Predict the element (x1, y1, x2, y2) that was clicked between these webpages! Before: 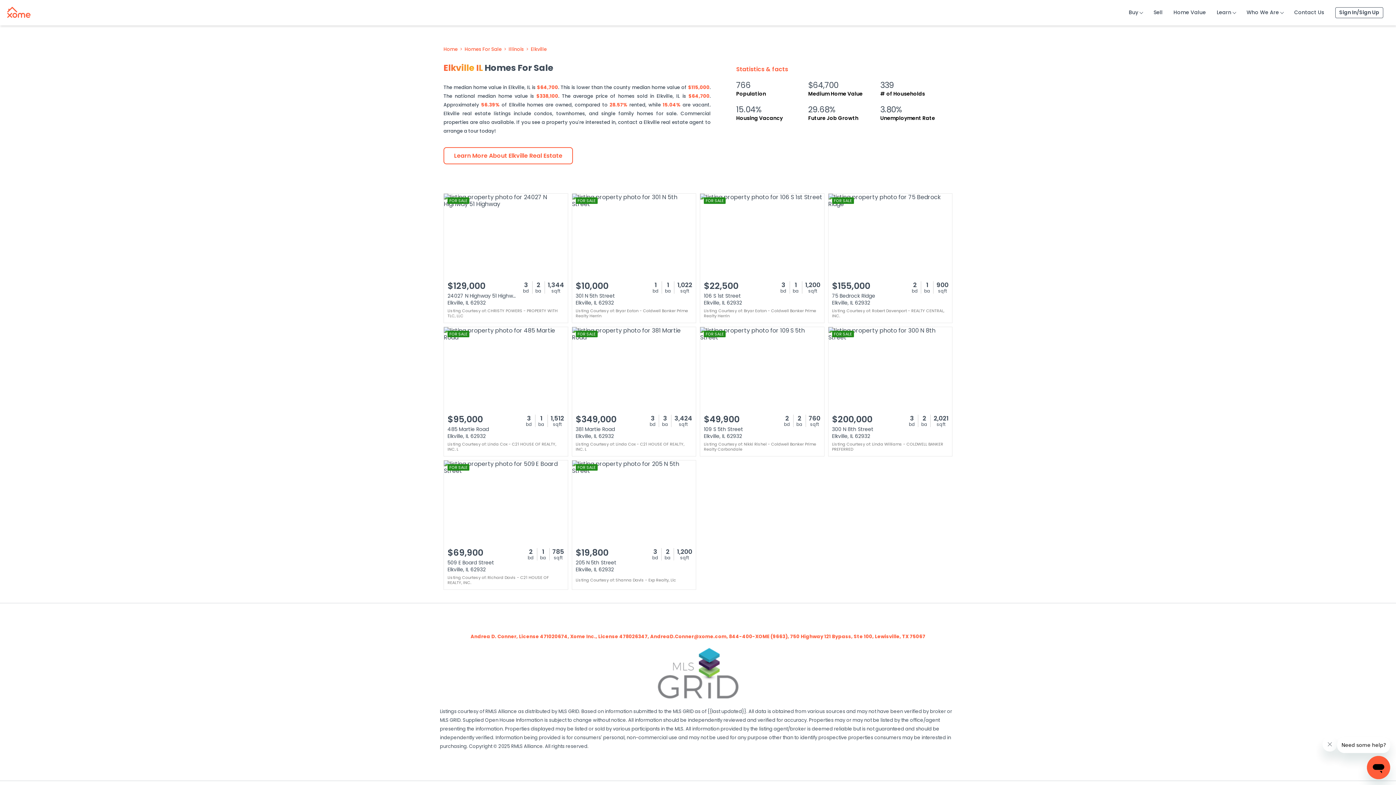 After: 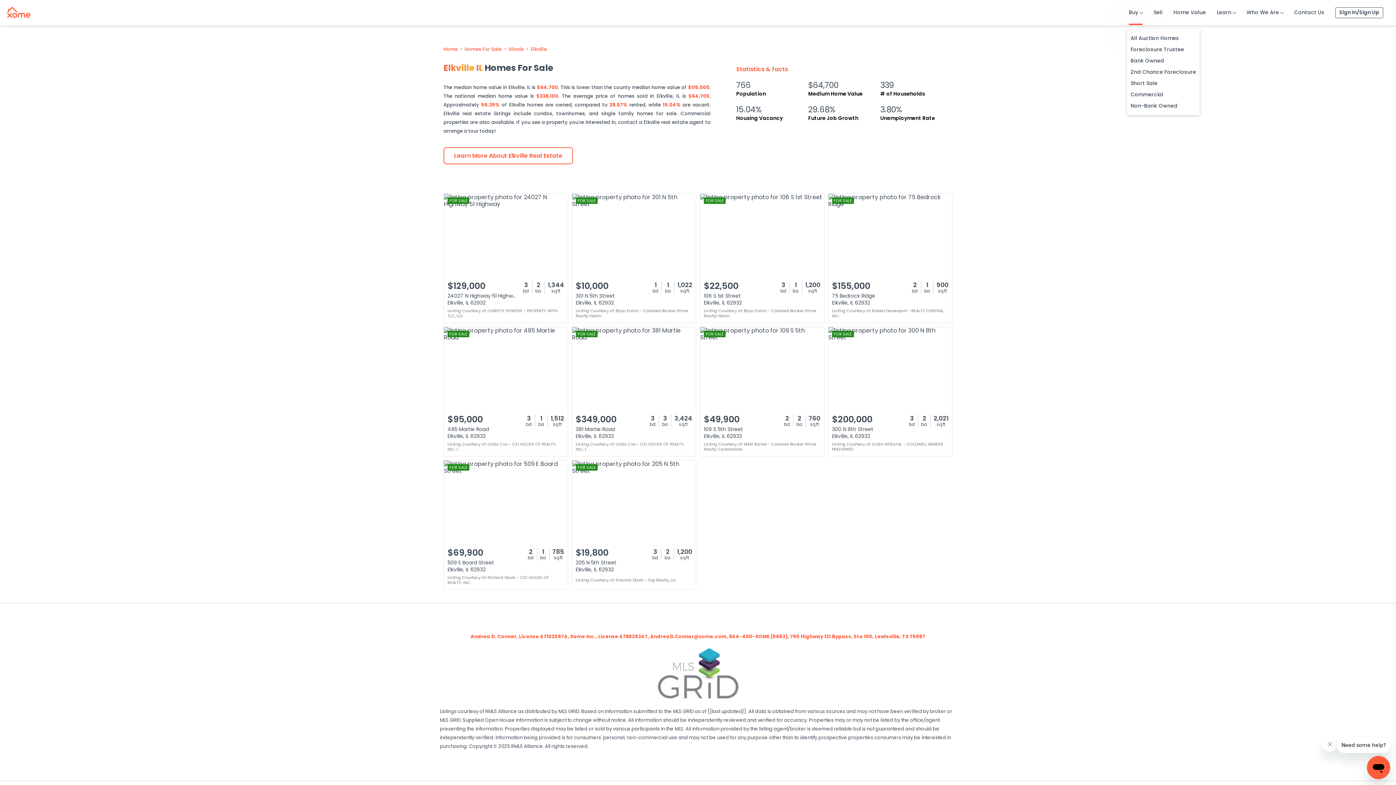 Action: bbox: (1129, 0, 1142, 25) label: Buy